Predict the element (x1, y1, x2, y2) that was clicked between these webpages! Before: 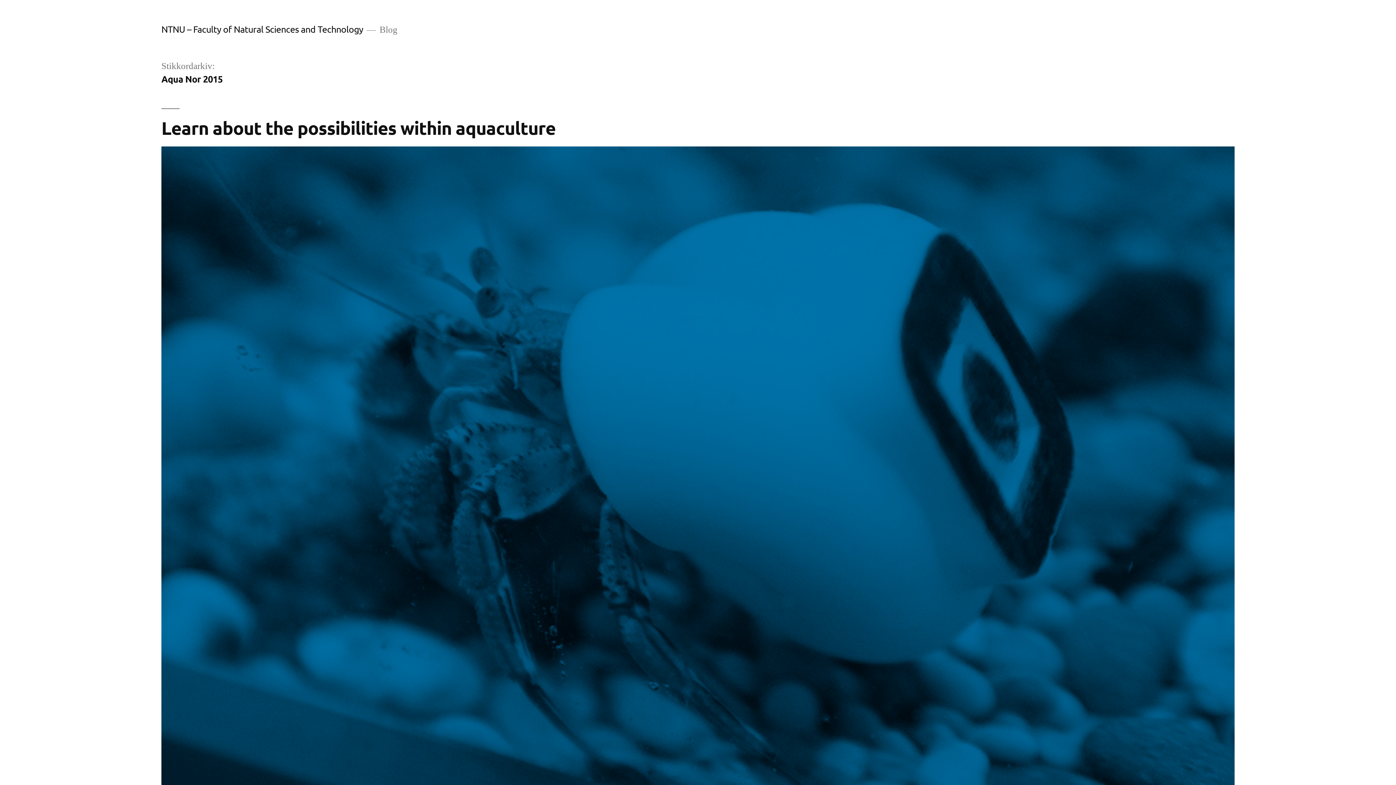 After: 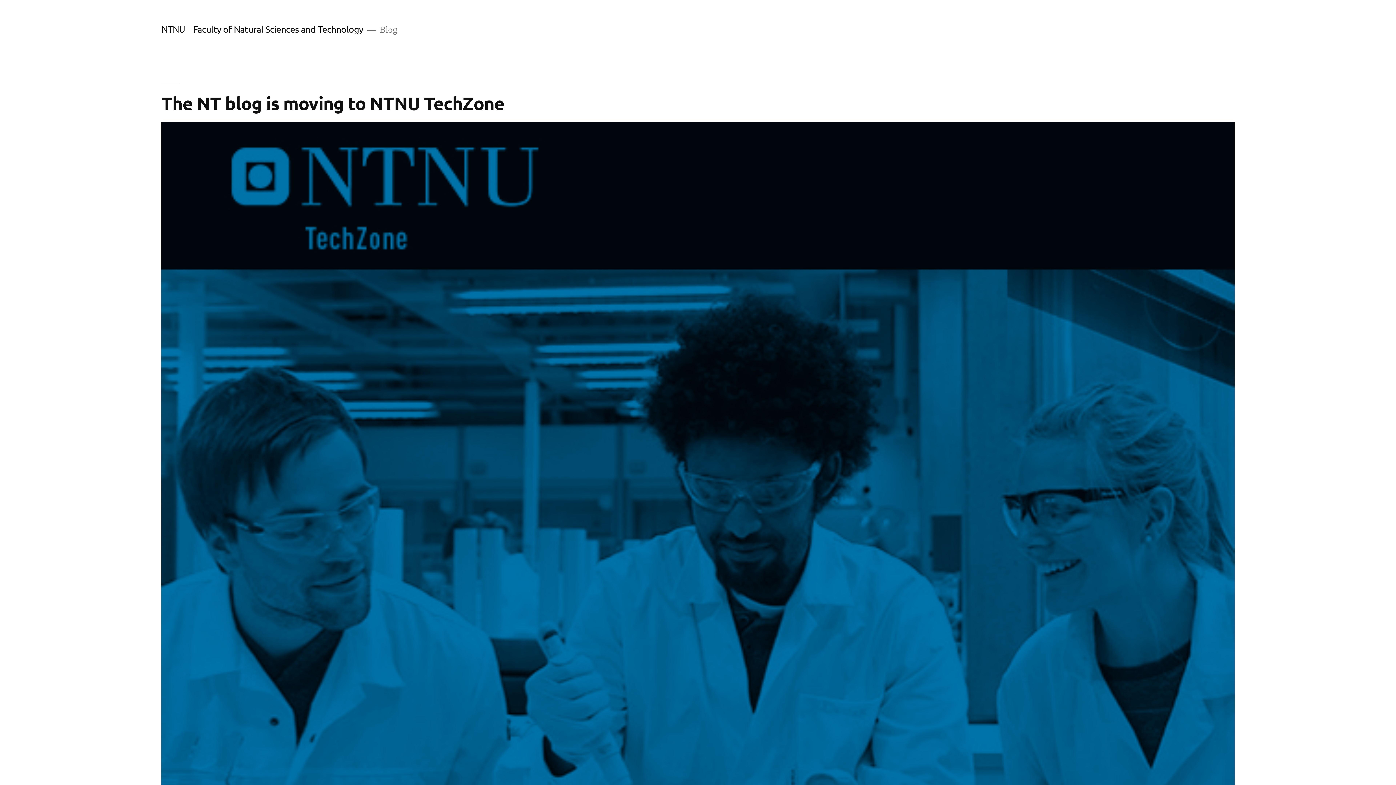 Action: label: NTNU – Faculty of Natural Sciences and Technology bbox: (161, 23, 363, 34)